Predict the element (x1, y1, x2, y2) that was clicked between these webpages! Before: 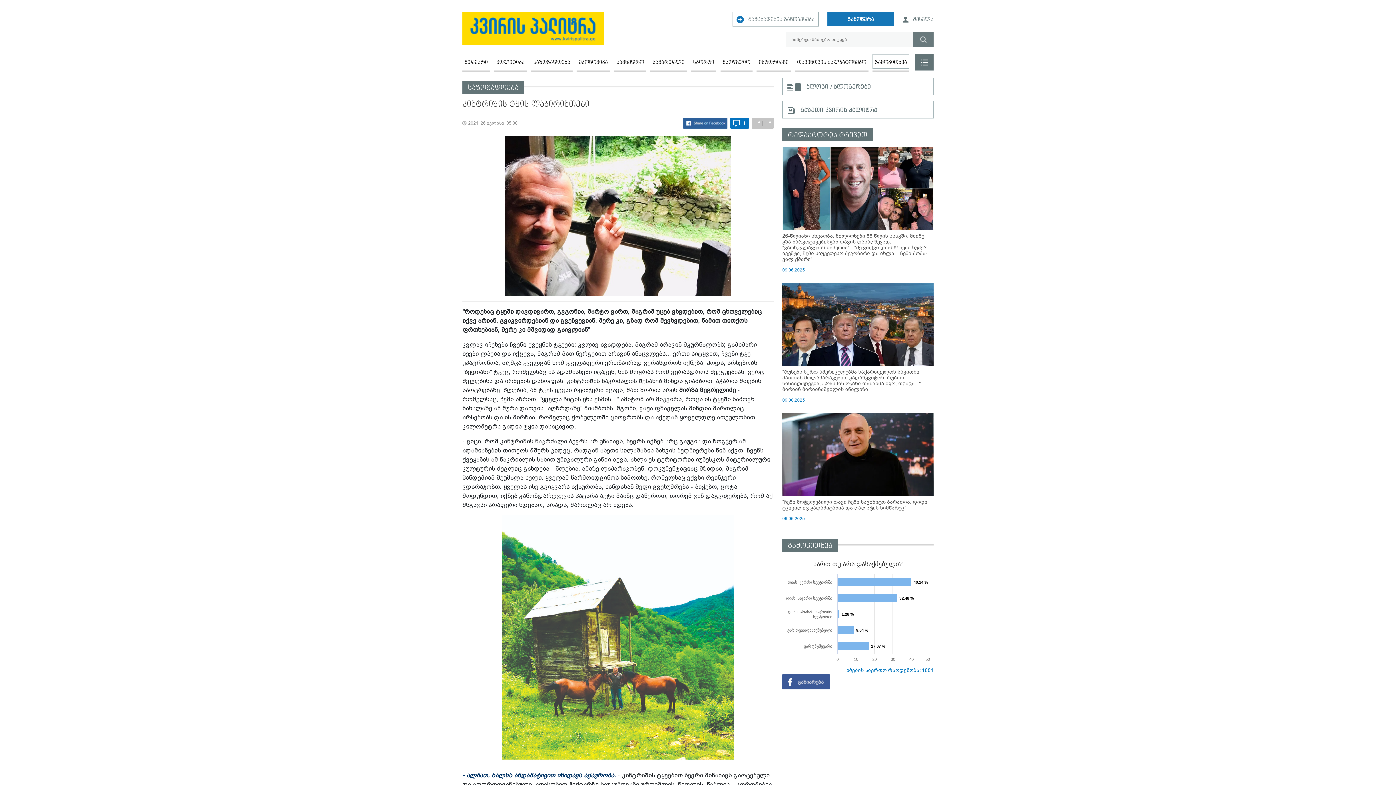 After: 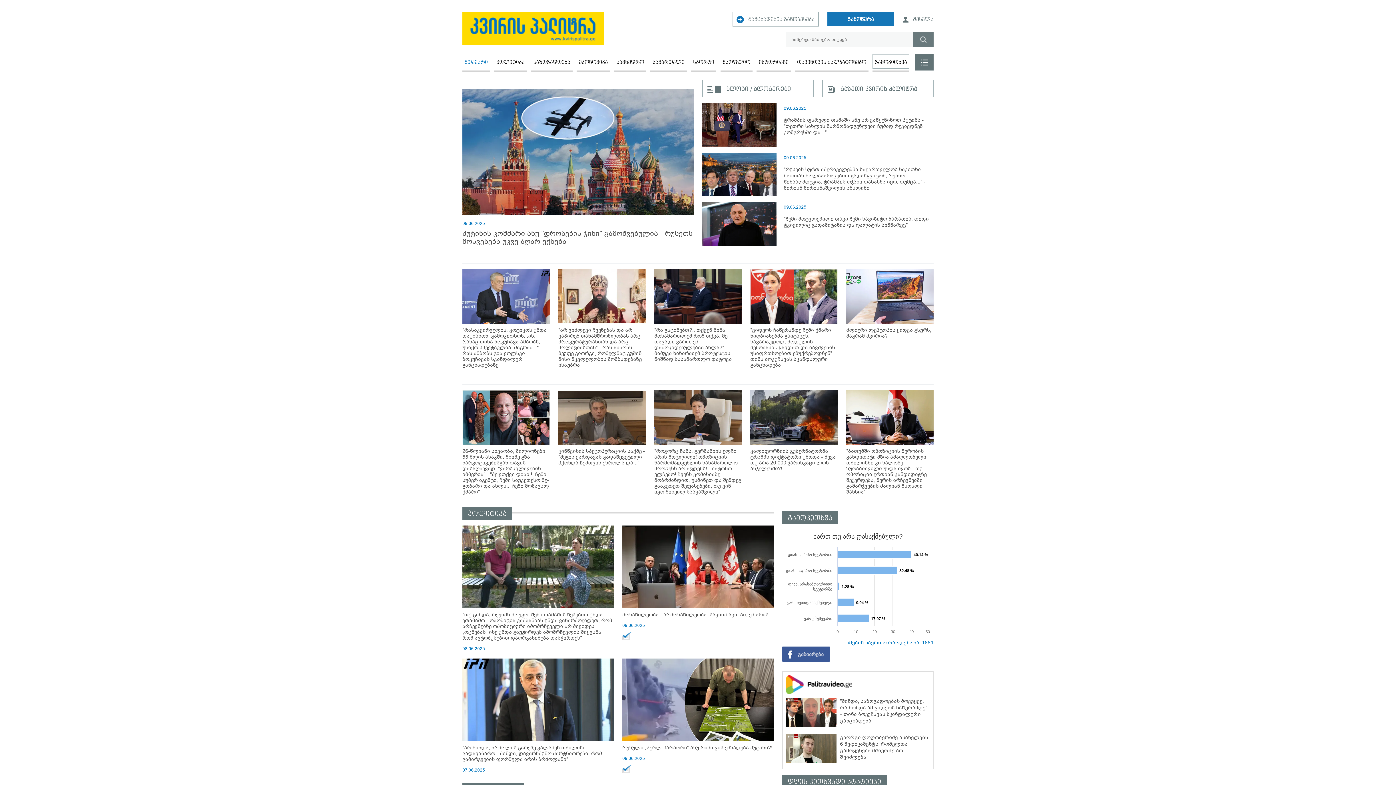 Action: label: მთავარი bbox: (462, 54, 490, 70)